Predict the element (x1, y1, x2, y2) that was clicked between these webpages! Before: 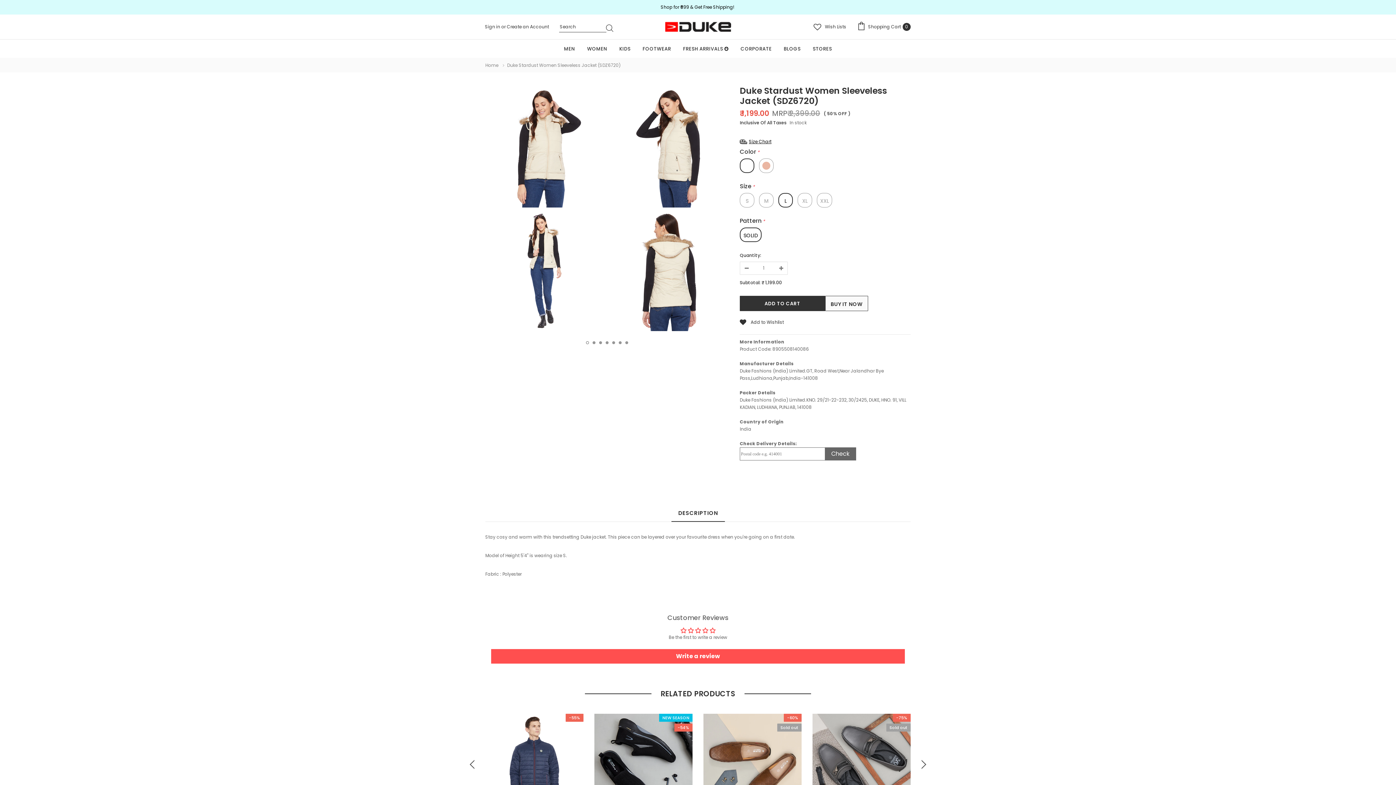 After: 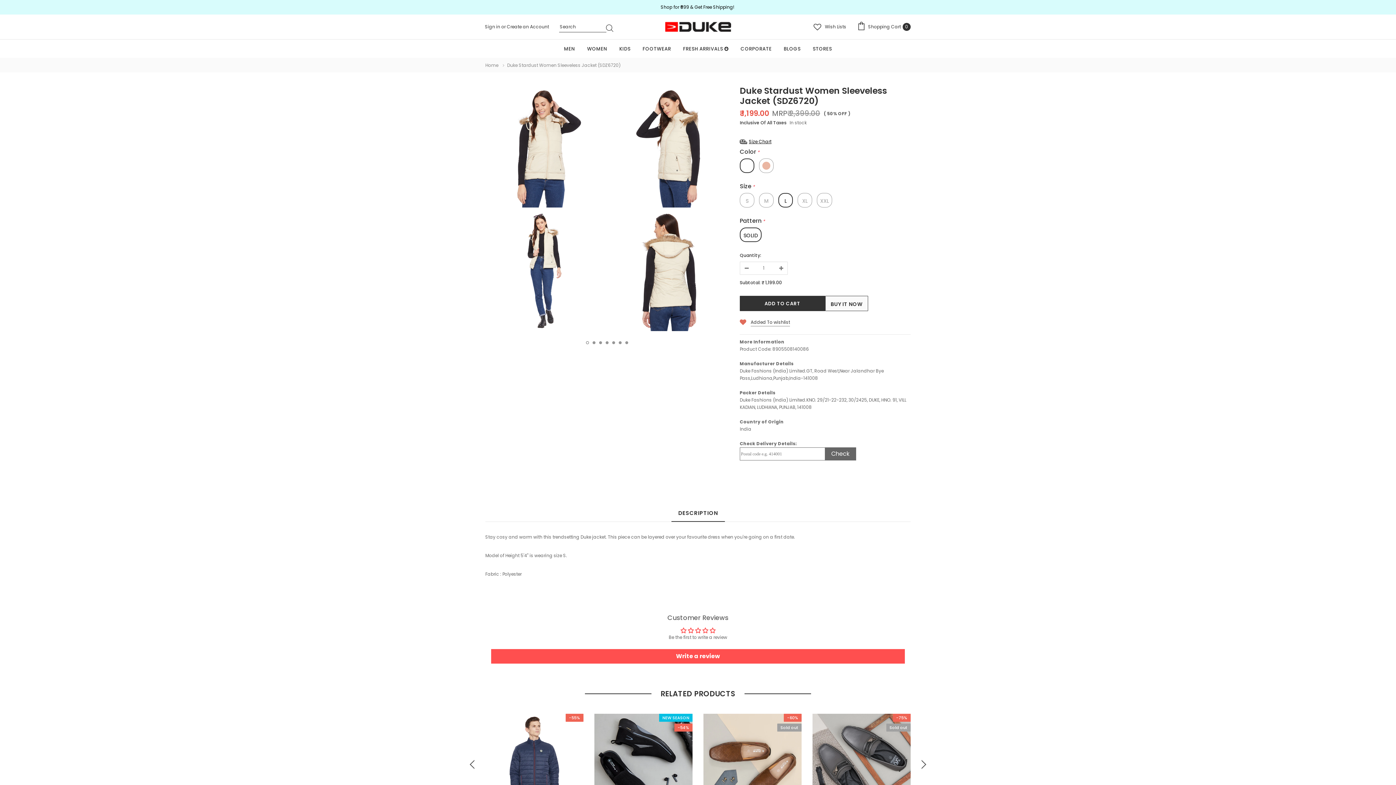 Action: bbox: (740, 304, 784, 313) label:  Add to Wishlist